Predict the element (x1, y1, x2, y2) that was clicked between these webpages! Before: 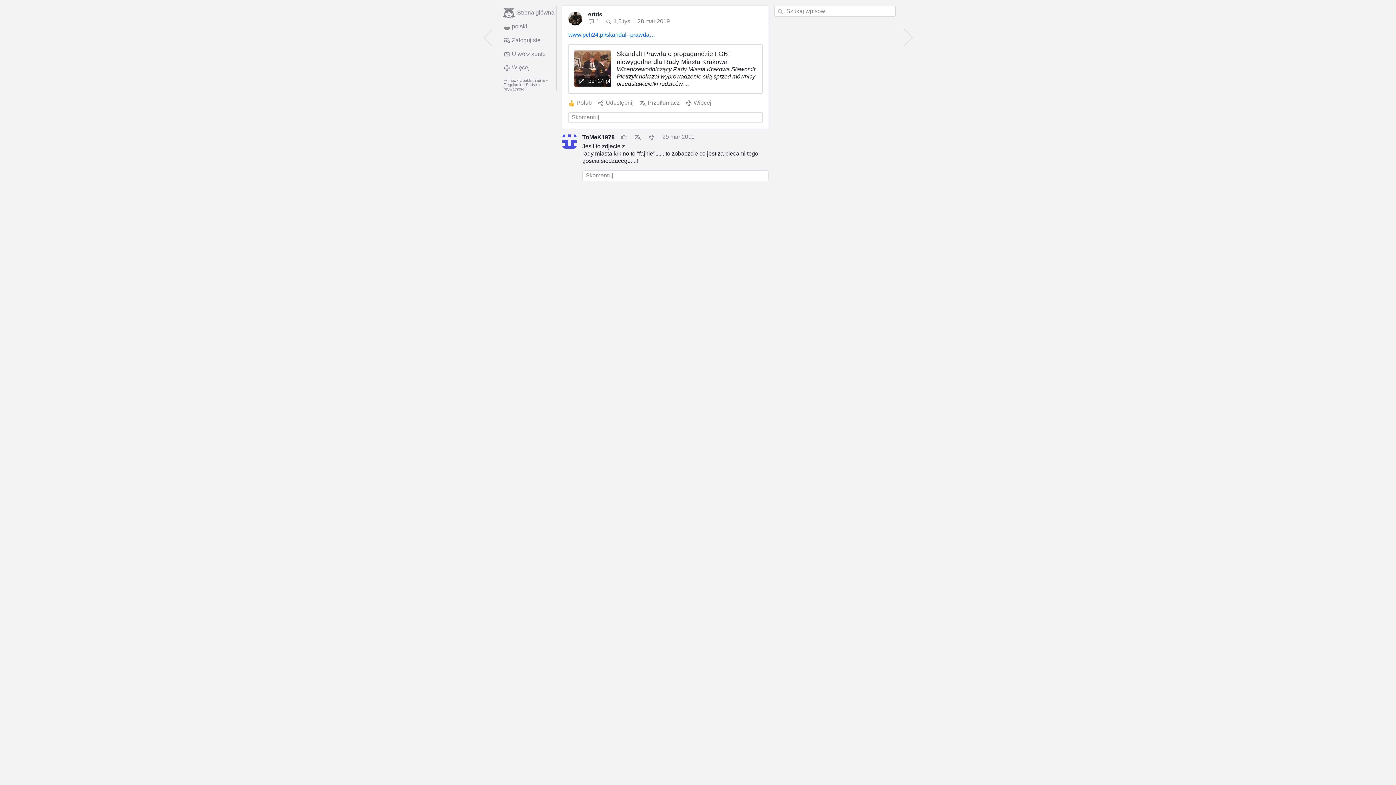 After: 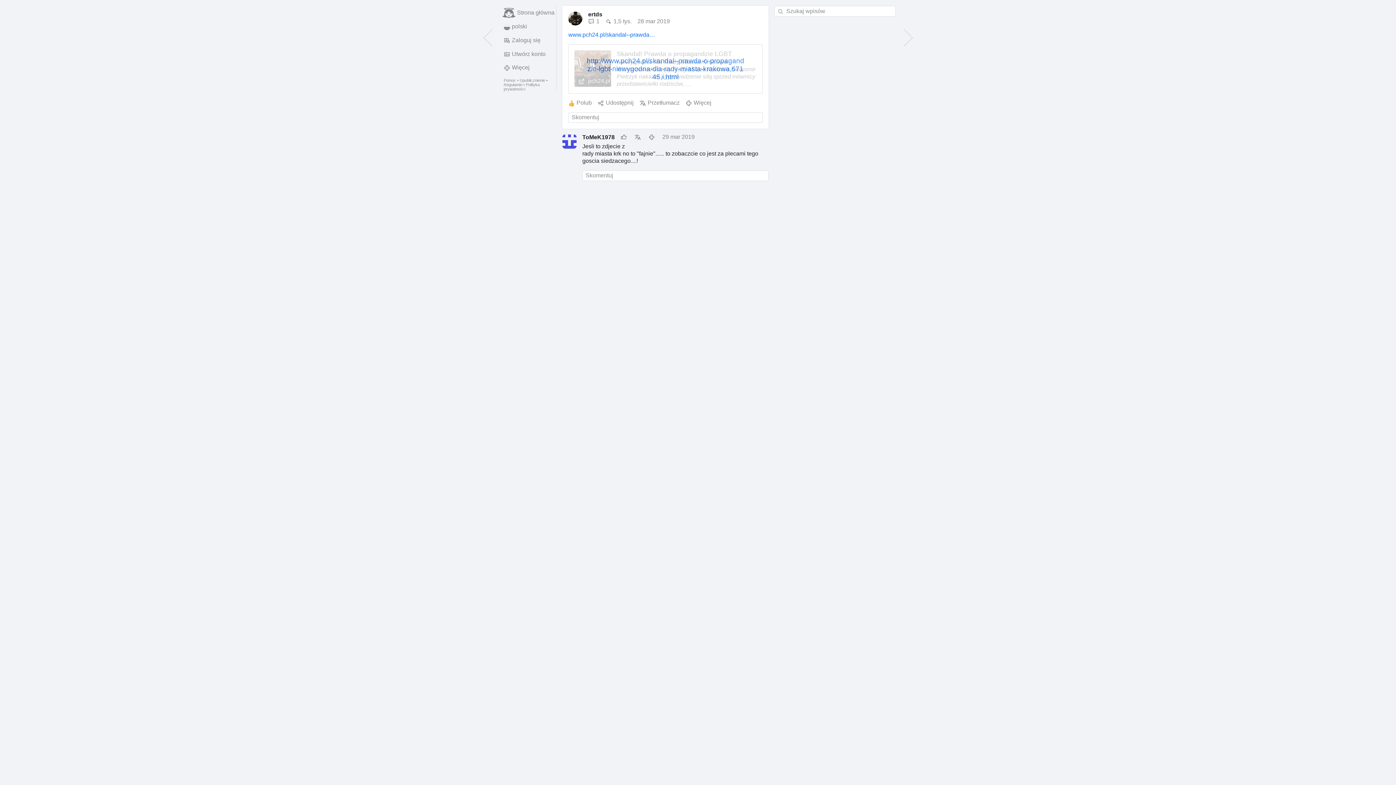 Action: label:  pch24.pl
Skandal! Prawda o propagandzie LGBT niewygodna dla Rady Miasta Krakowa
Wiceprzewodniczący Rady Miasta Krakowa Sławomir Pietrzyk nakazał wyprowadzenie siłą sprzed mównicy przedstawicielki rodziców, … bbox: (574, 50, 756, 87)